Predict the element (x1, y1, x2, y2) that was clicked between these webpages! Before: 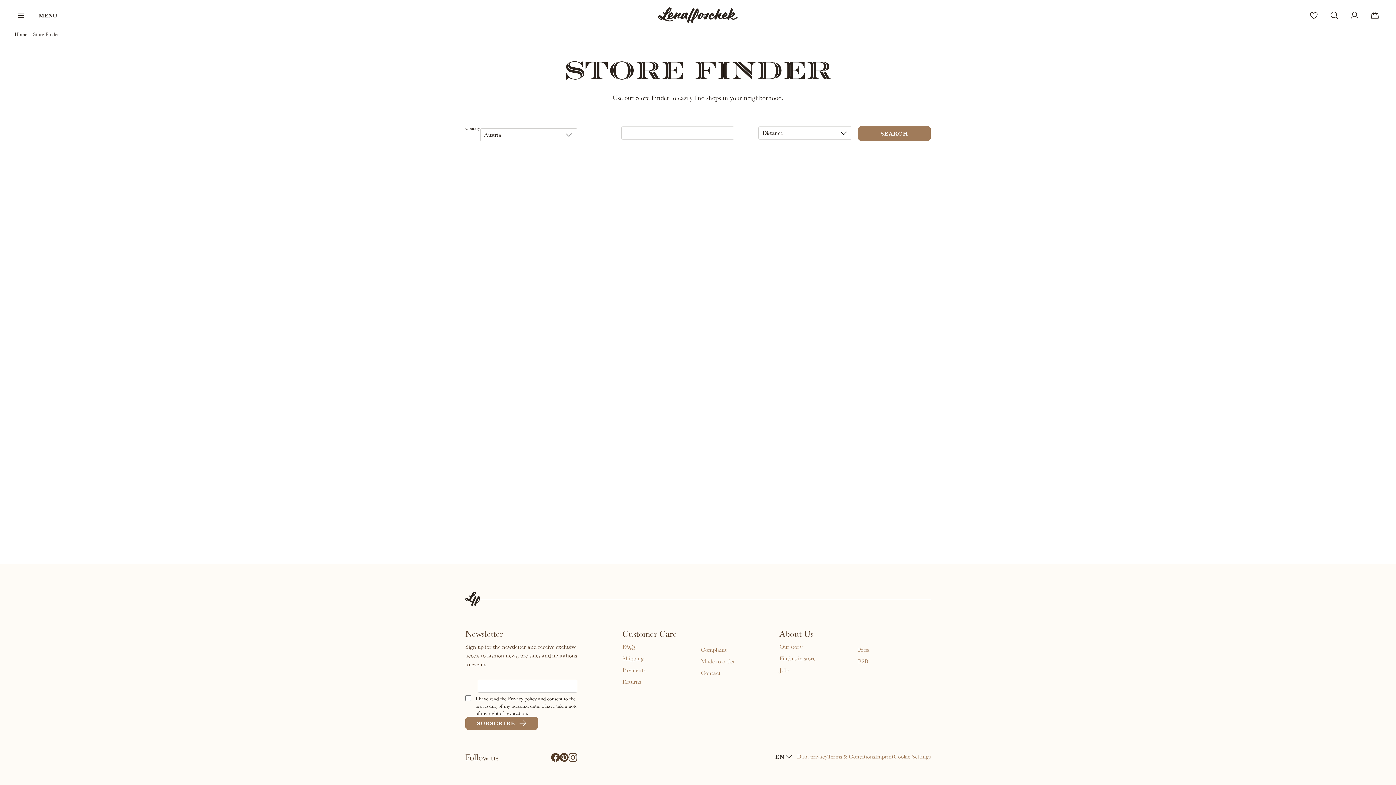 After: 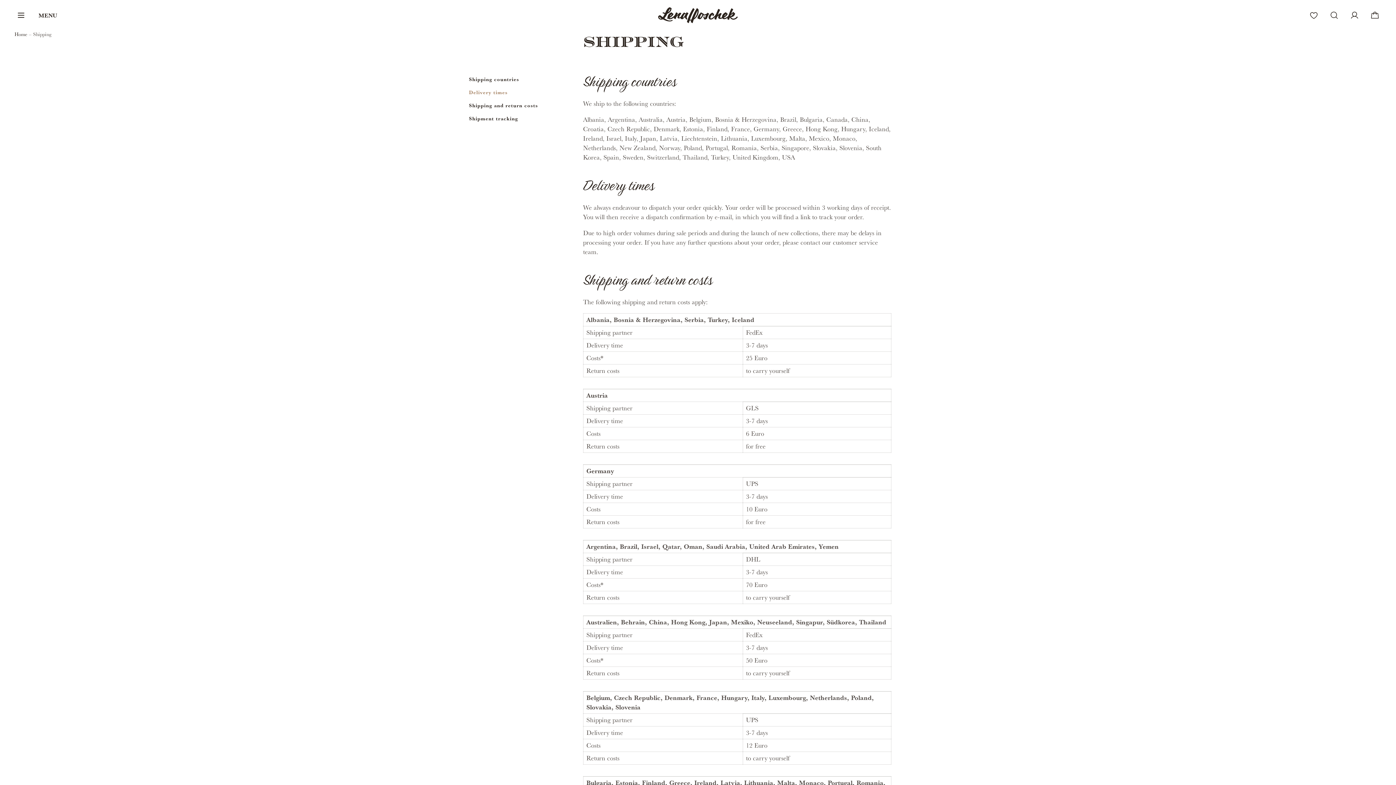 Action: label: Shipping bbox: (622, 654, 695, 666)